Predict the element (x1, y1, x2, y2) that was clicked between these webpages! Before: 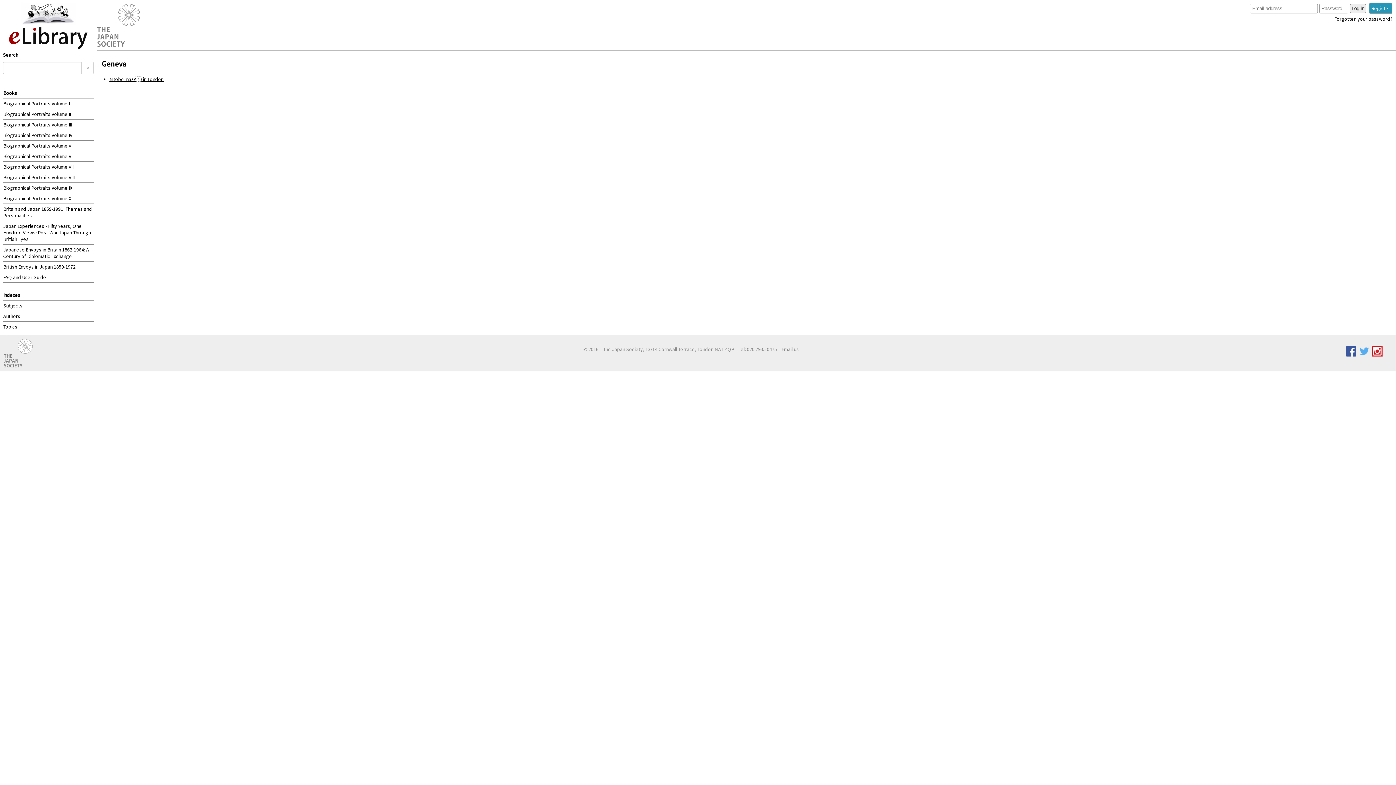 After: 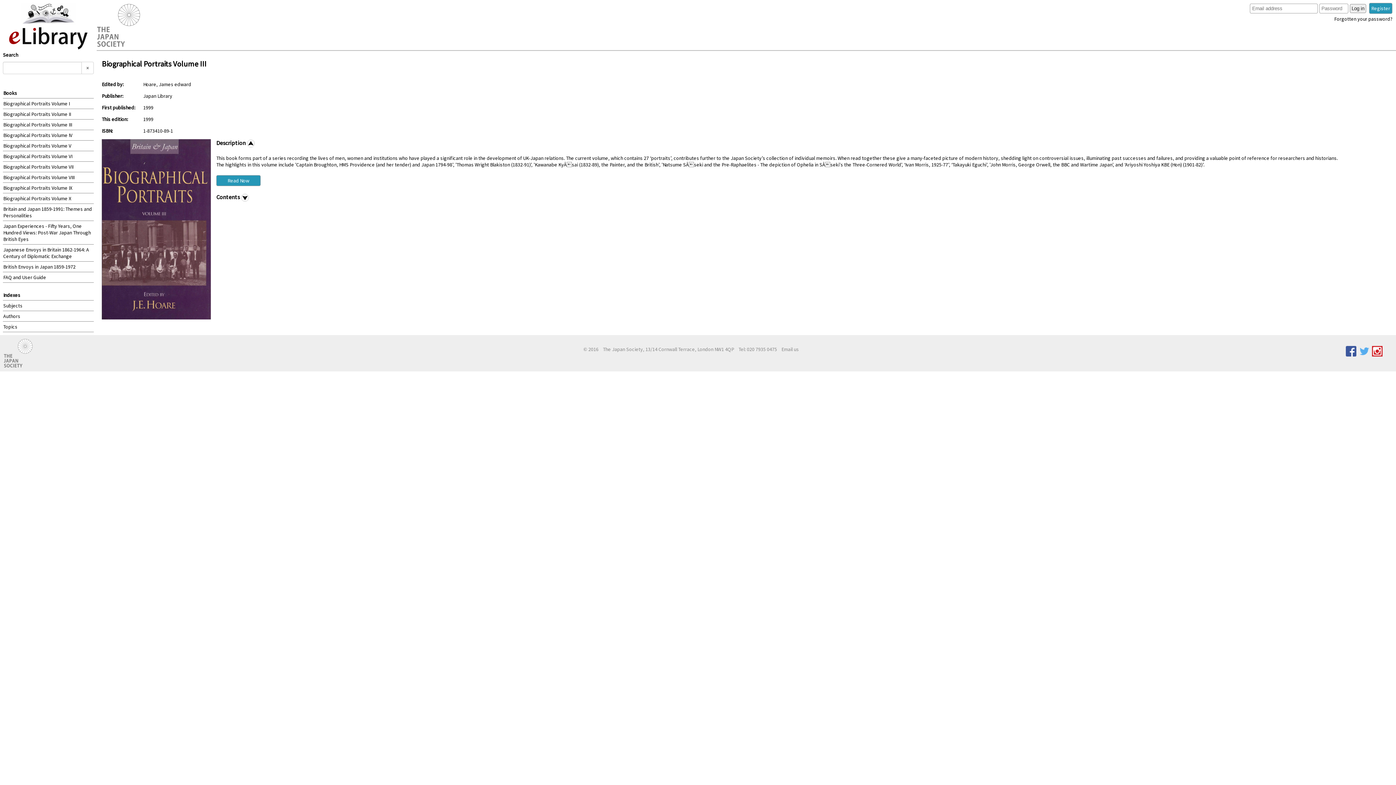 Action: bbox: (2, 119, 93, 130) label: Biographical Portraits Volume III